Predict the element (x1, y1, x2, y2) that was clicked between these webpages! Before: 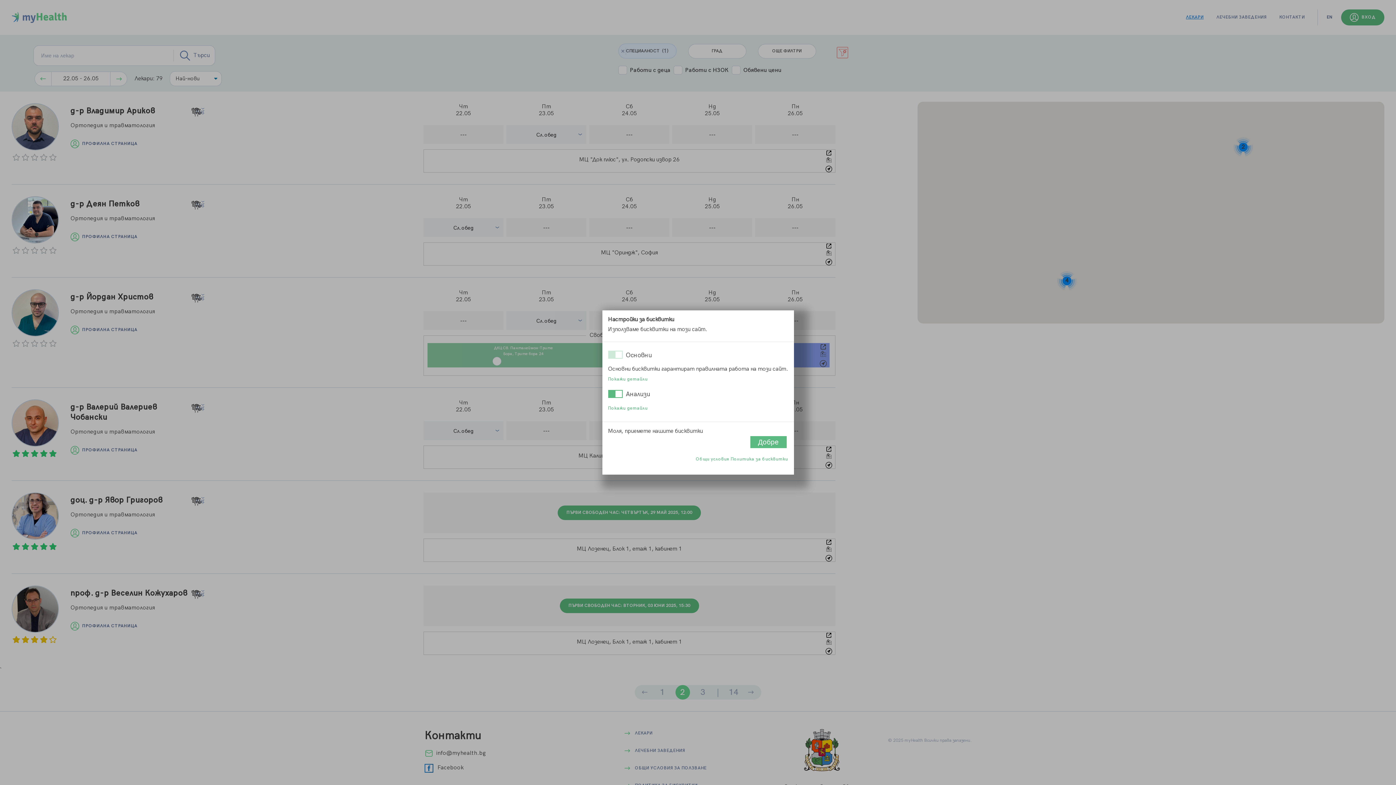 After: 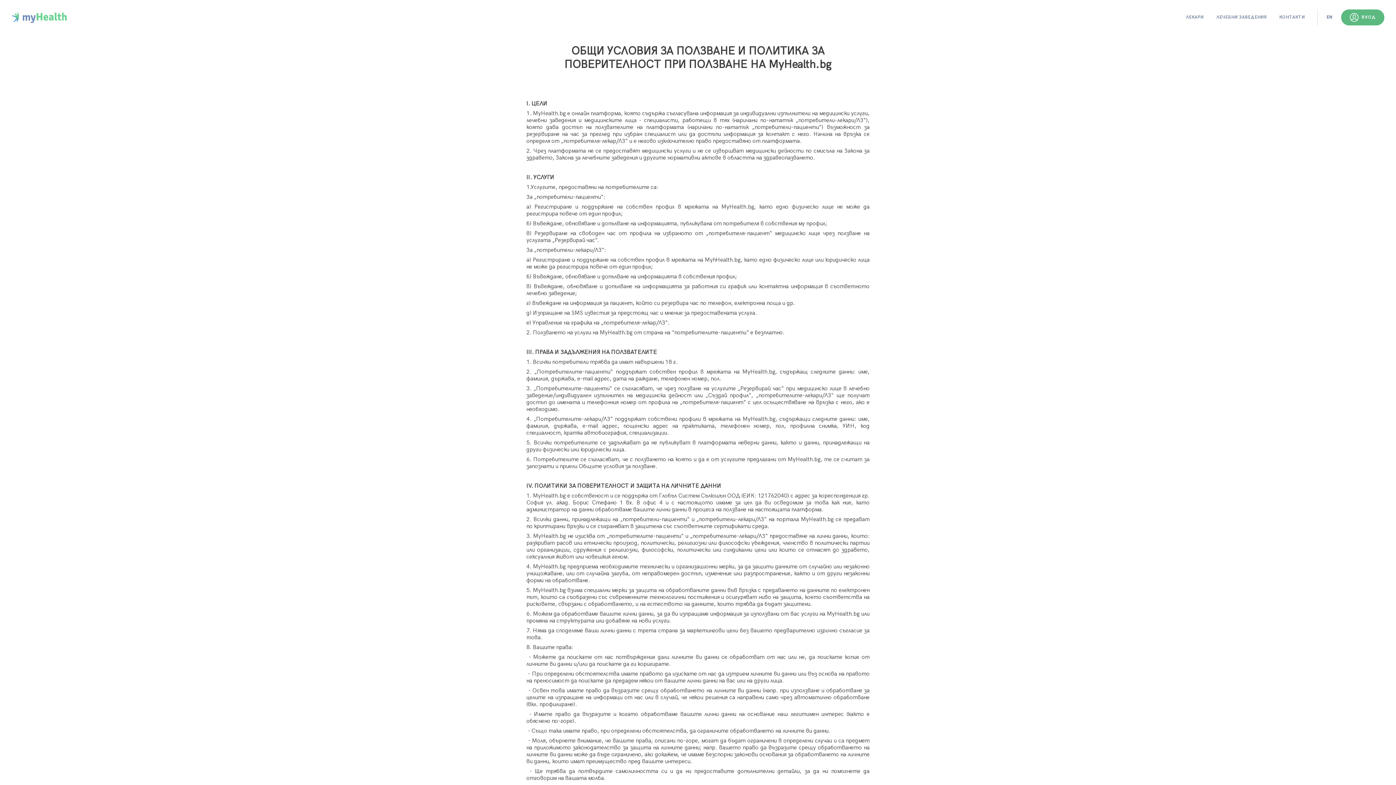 Action: bbox: (730, 456, 788, 462) label: Политика за бисквитки